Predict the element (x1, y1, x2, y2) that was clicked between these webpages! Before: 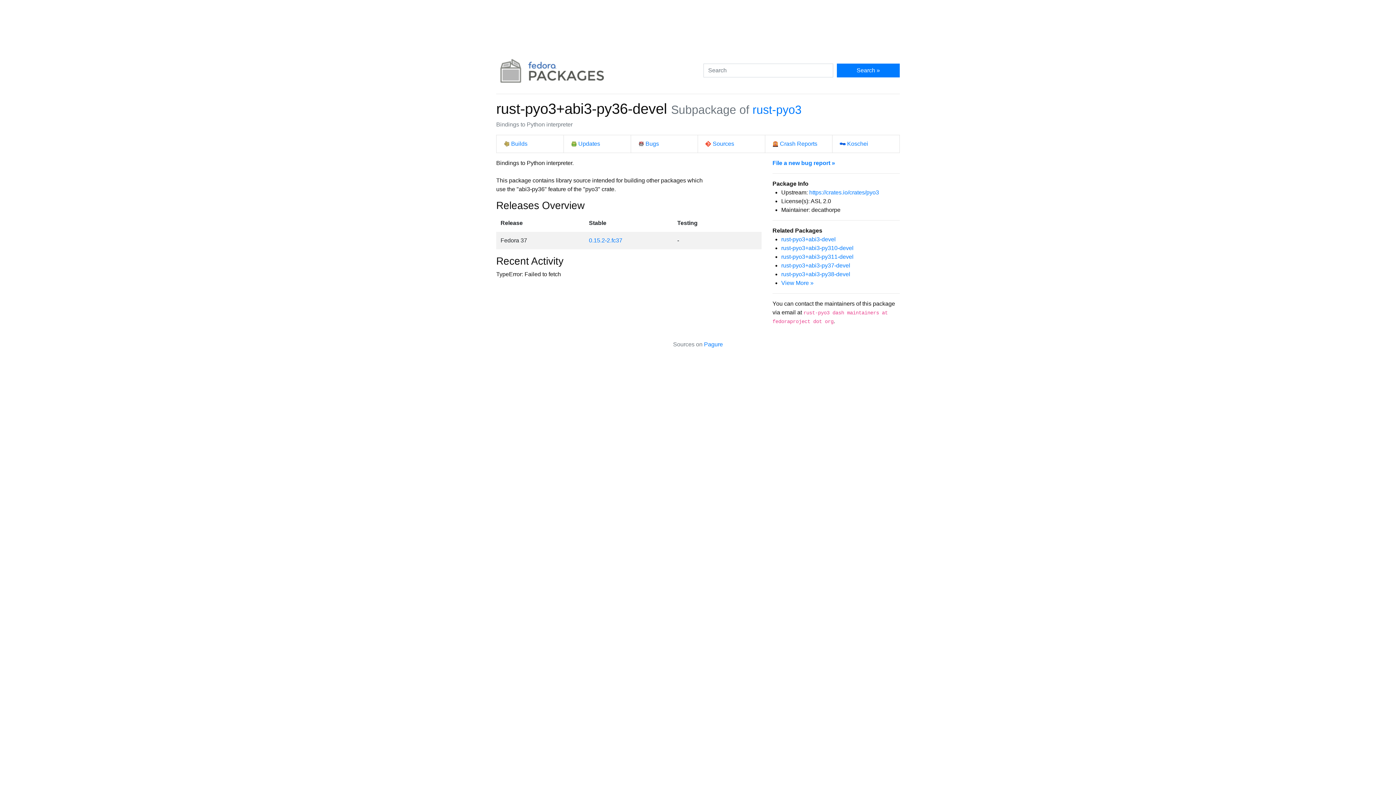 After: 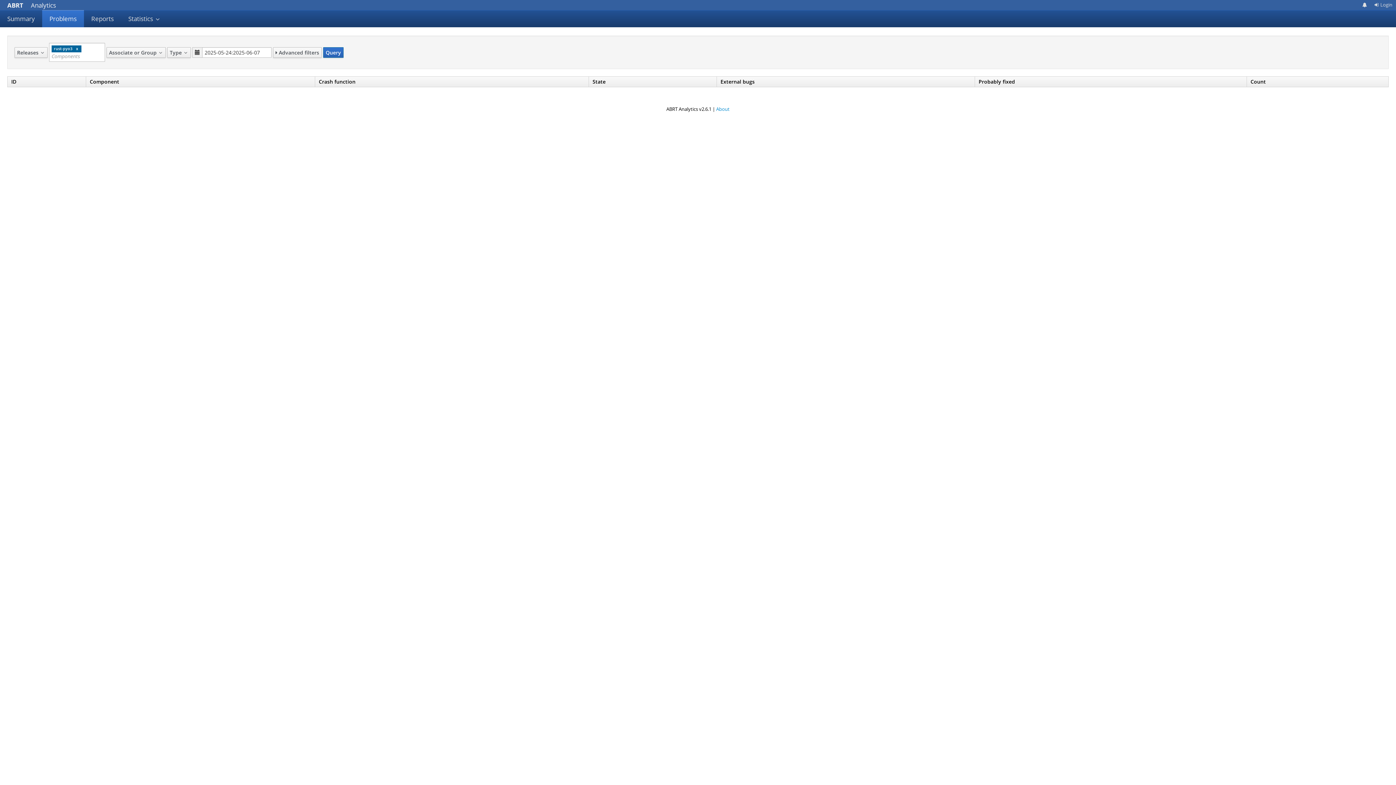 Action: label: Crash Reports bbox: (772, 140, 817, 146)